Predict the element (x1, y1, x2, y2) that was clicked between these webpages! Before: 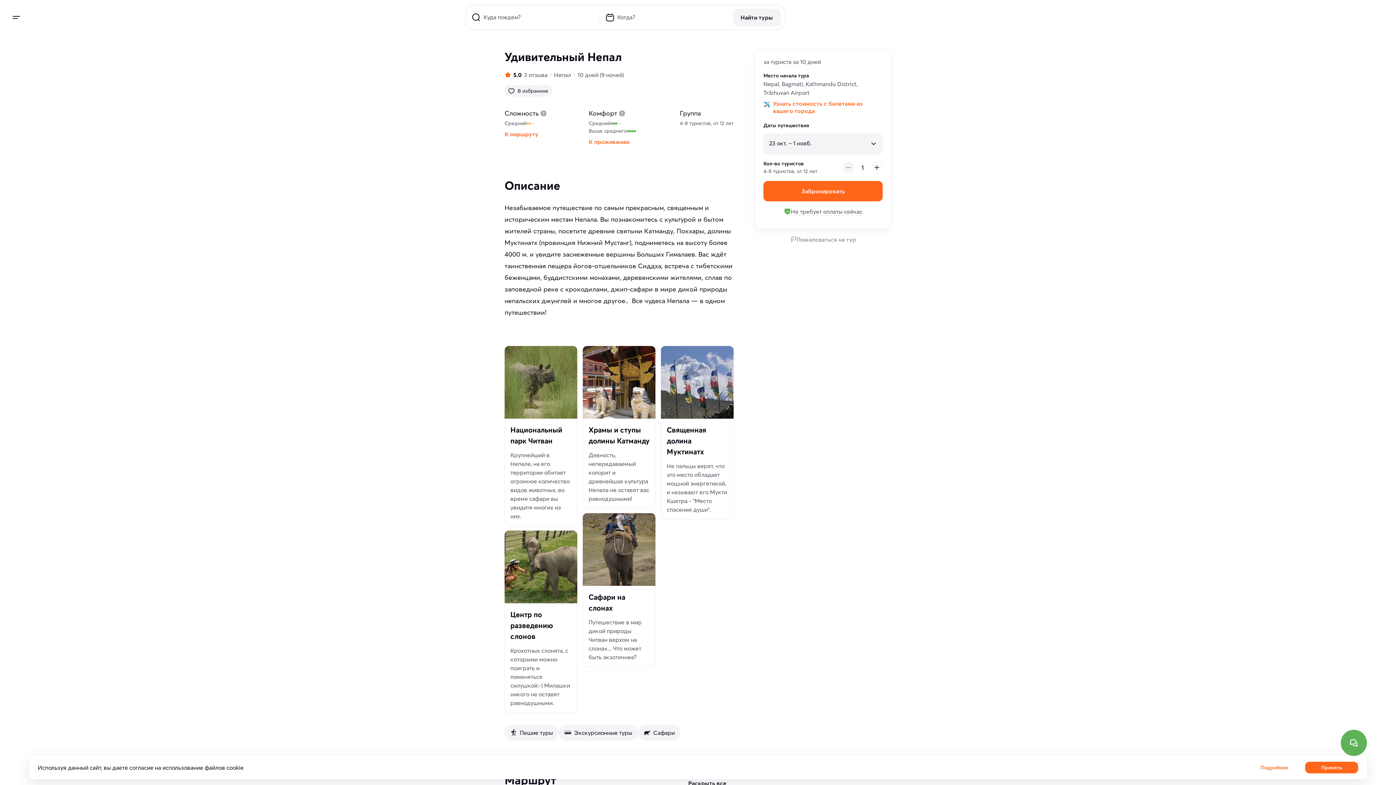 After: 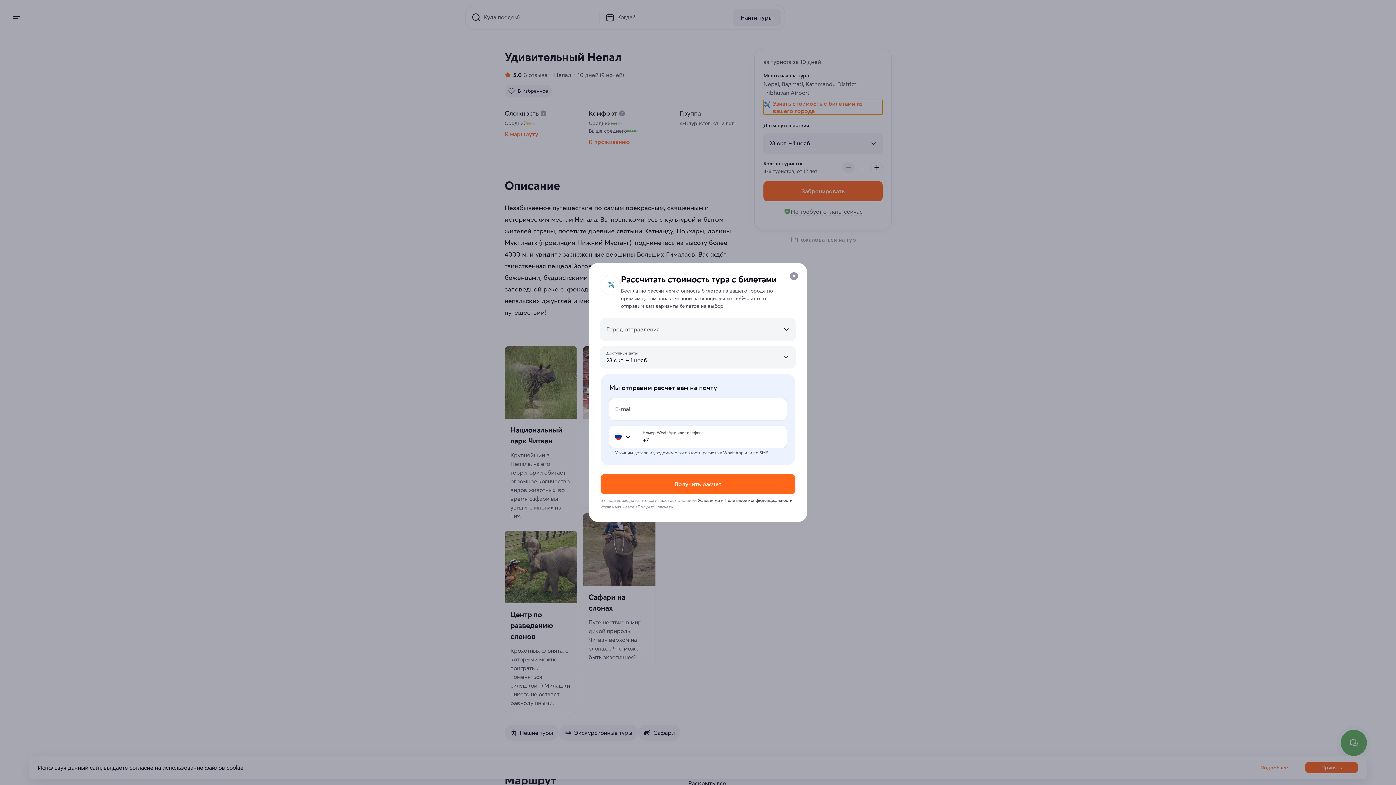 Action: label: Узнать стоимость с билетами из вашего города bbox: (763, 100, 882, 114)